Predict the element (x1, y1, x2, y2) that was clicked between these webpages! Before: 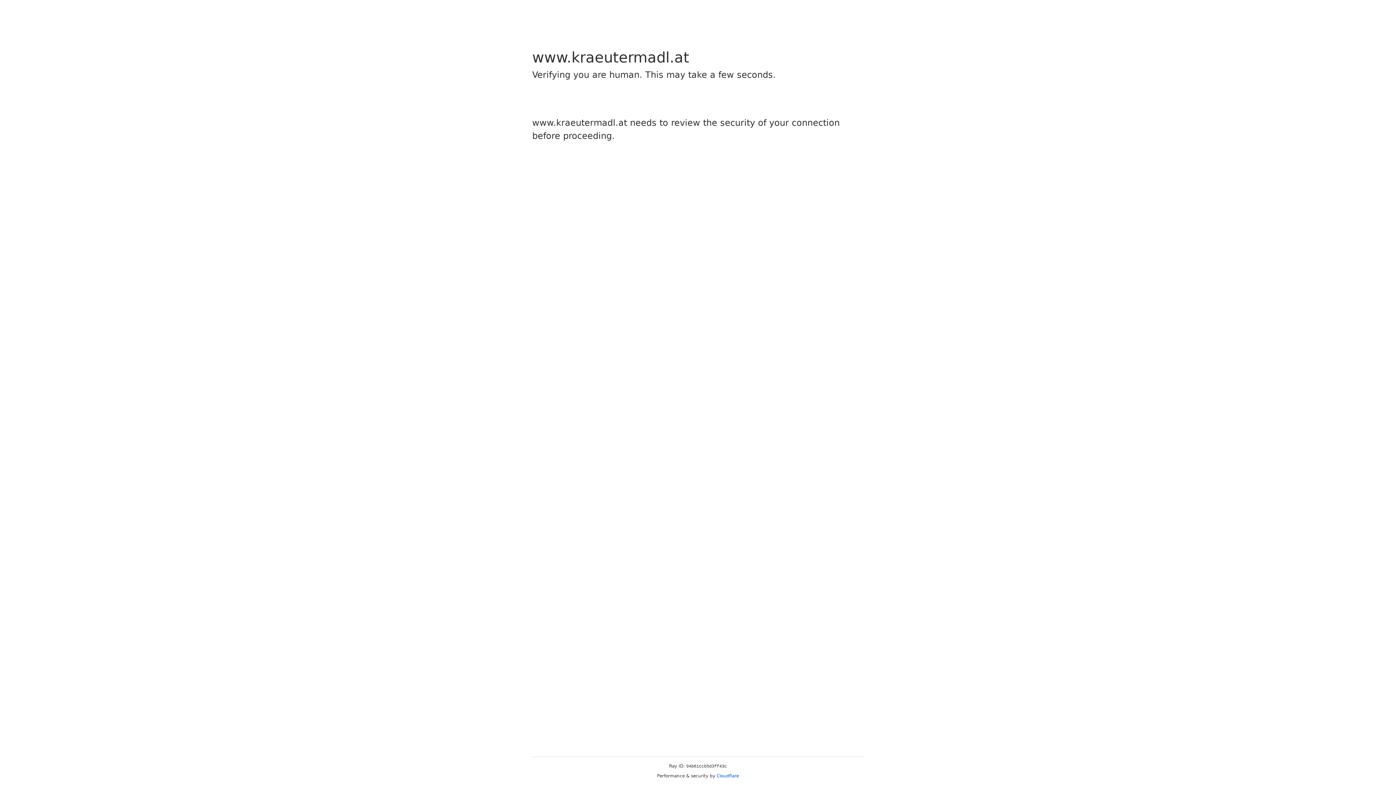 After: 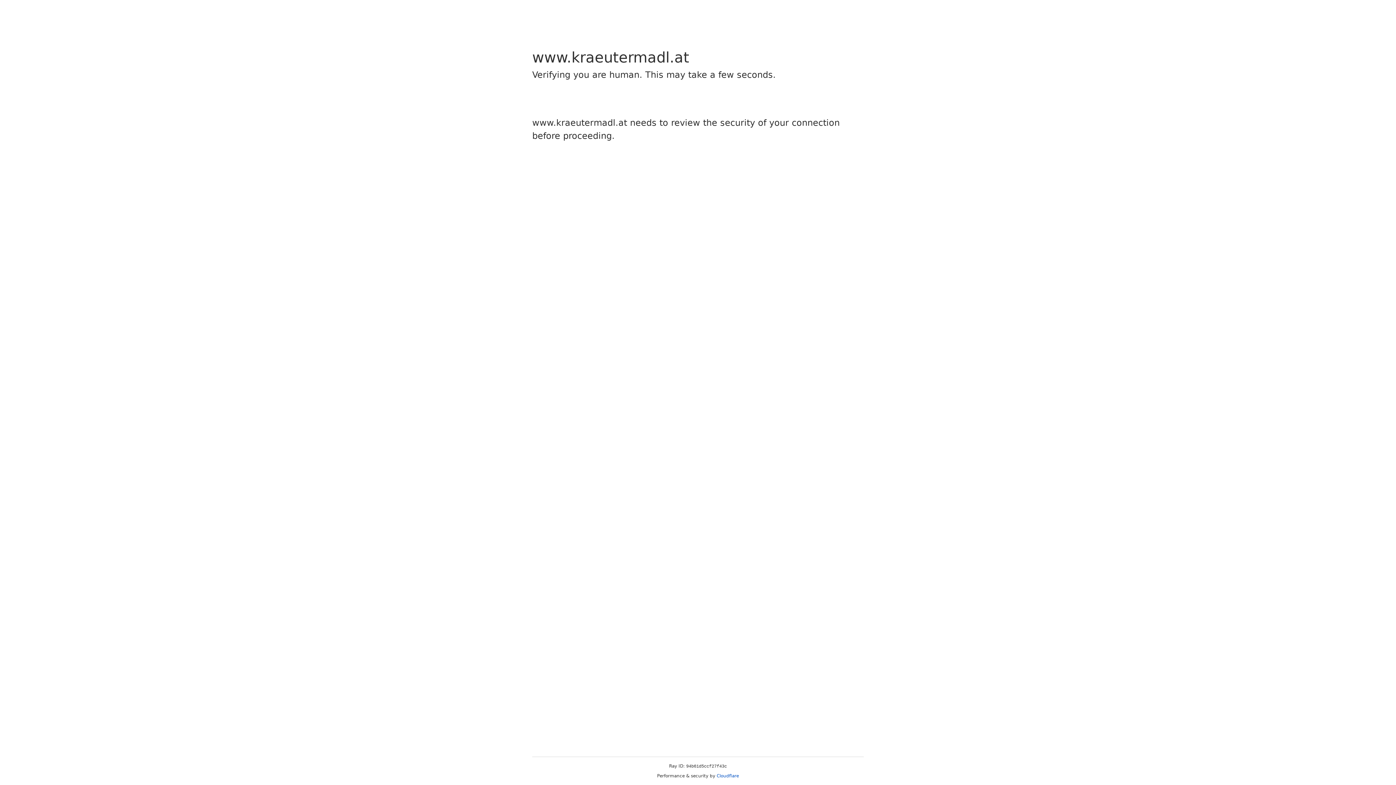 Action: label: Cloudflare bbox: (716, 773, 739, 778)